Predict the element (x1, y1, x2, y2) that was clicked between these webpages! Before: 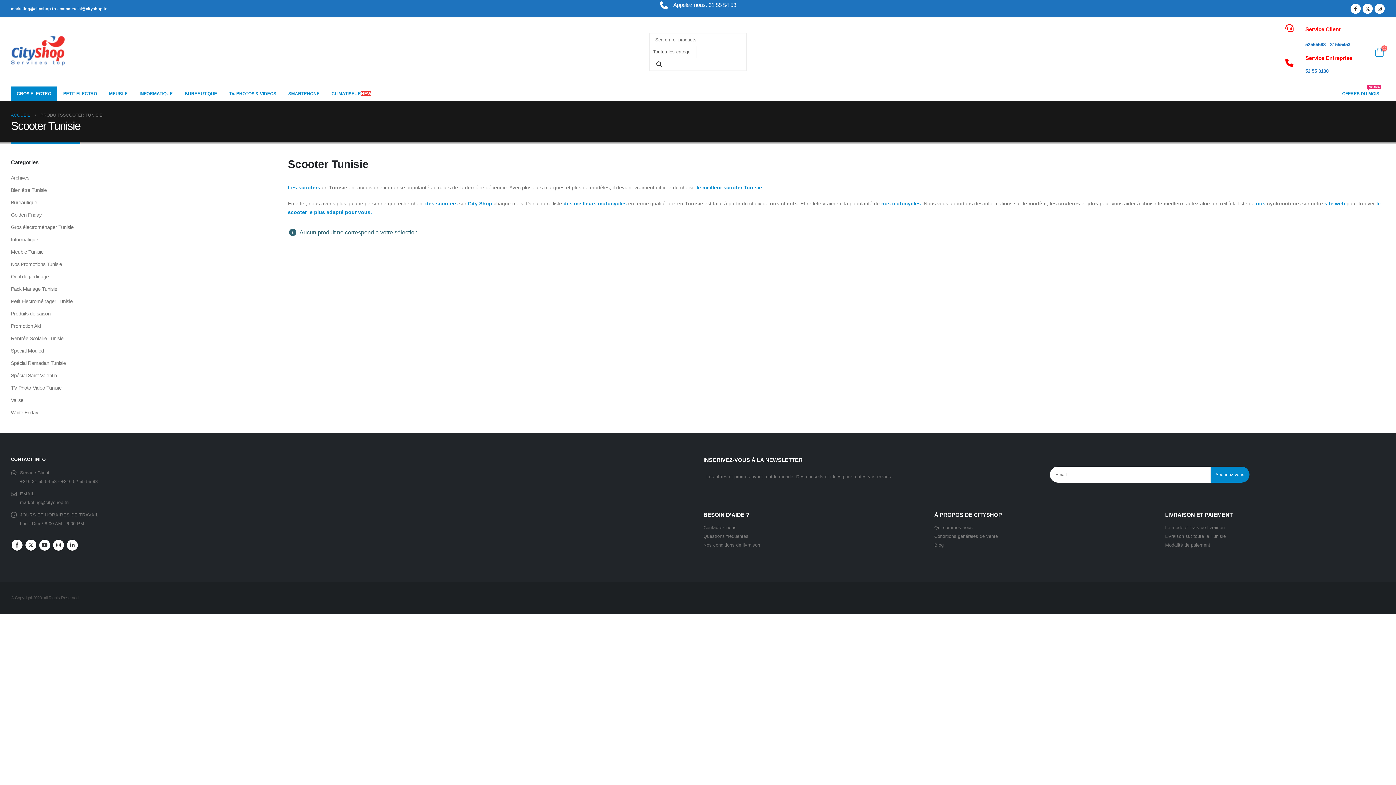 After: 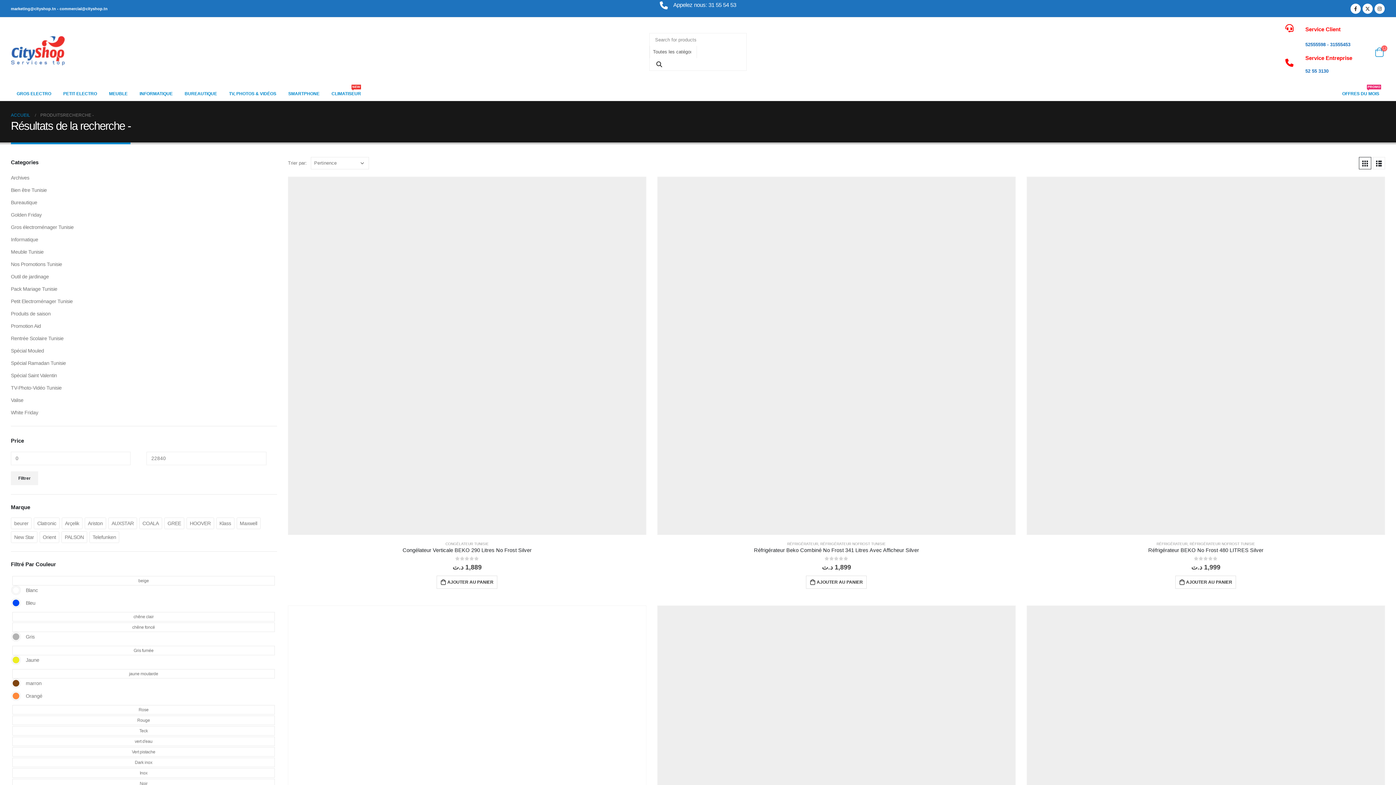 Action: bbox: (649, 58, 669, 70)